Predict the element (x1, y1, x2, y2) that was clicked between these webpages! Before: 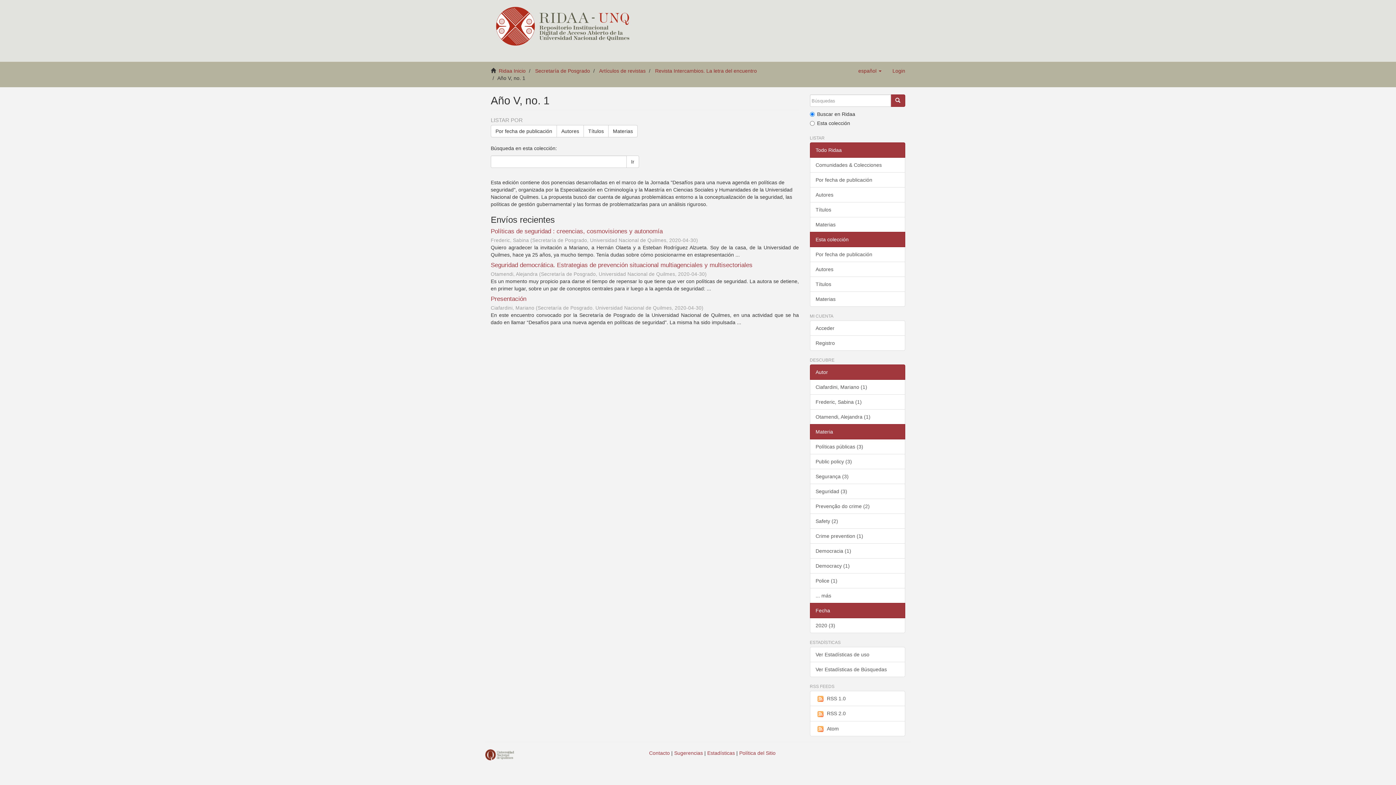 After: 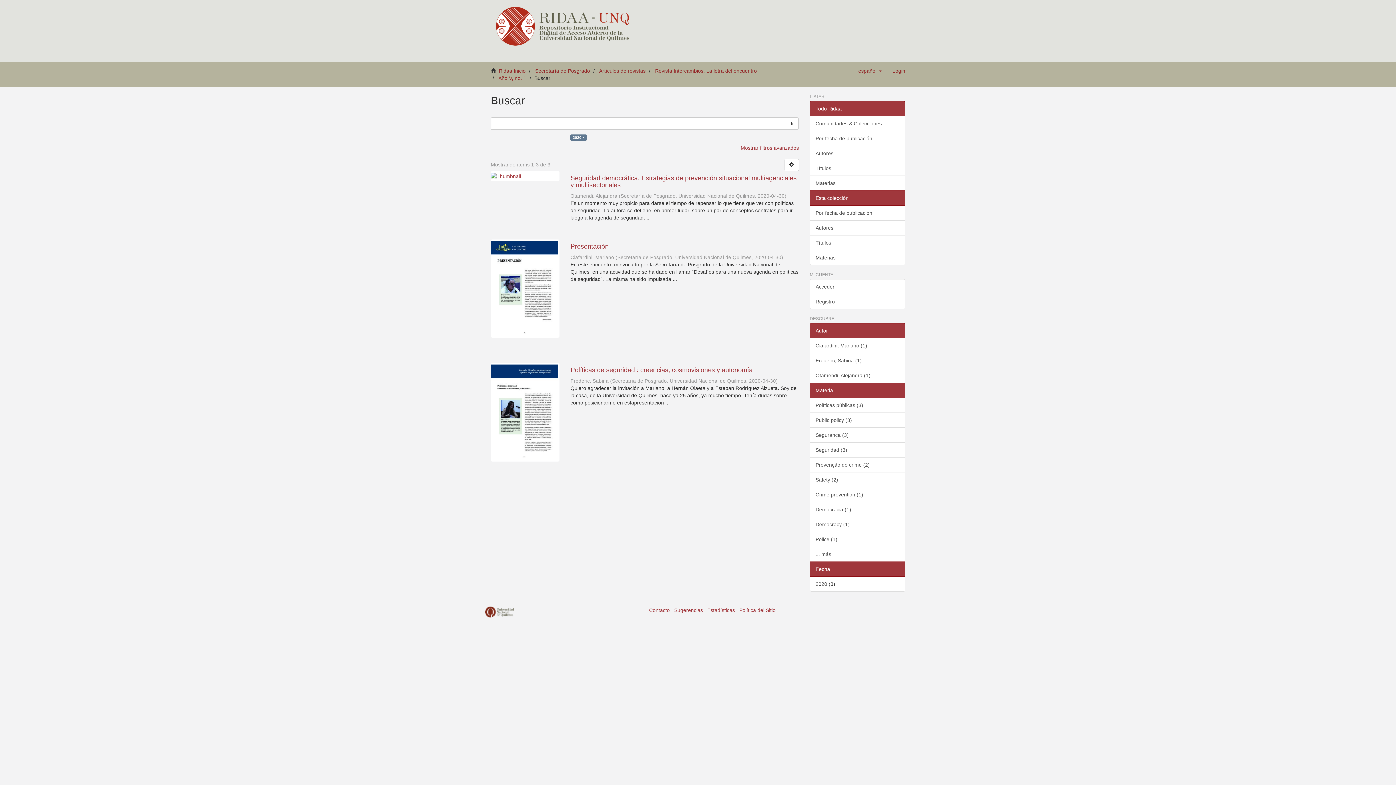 Action: label: 2020 (3) bbox: (810, 618, 905, 633)